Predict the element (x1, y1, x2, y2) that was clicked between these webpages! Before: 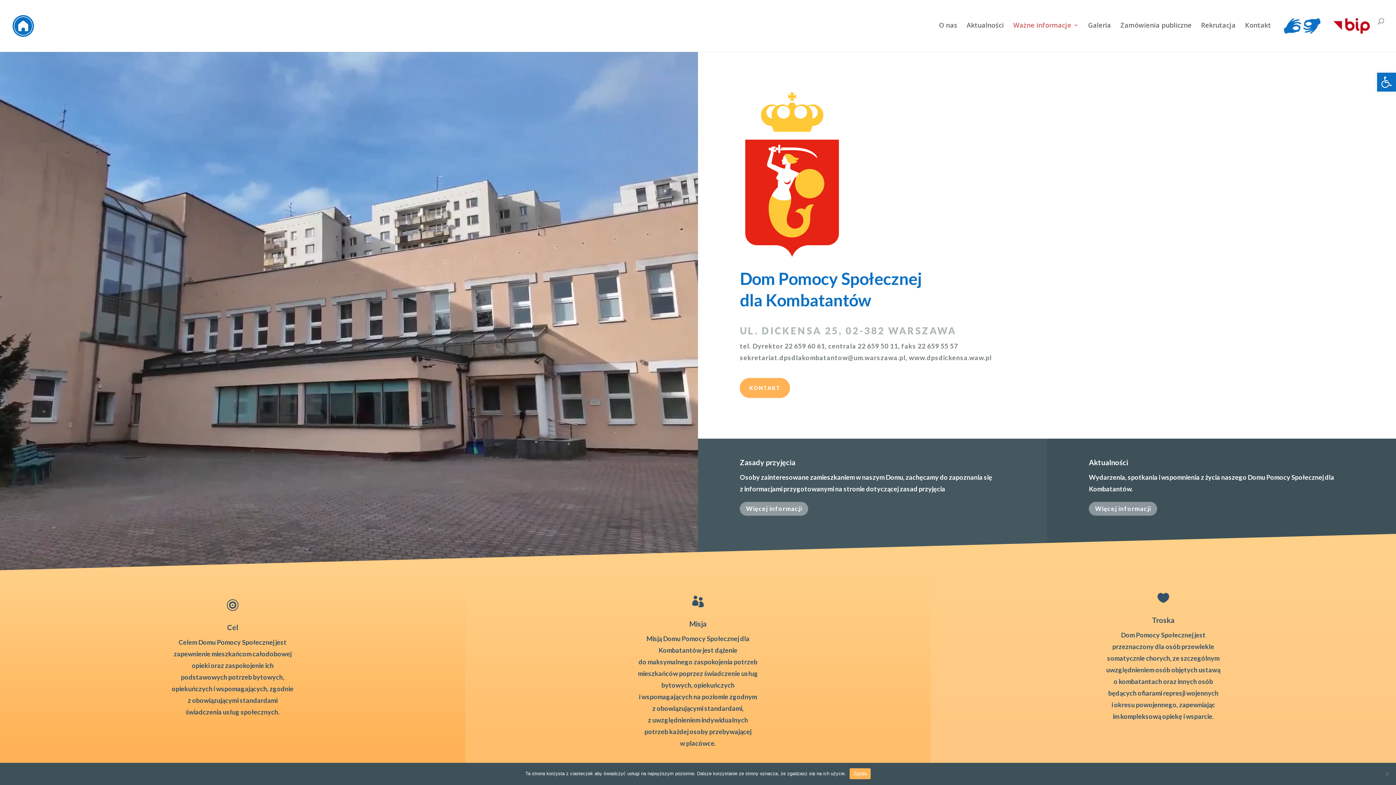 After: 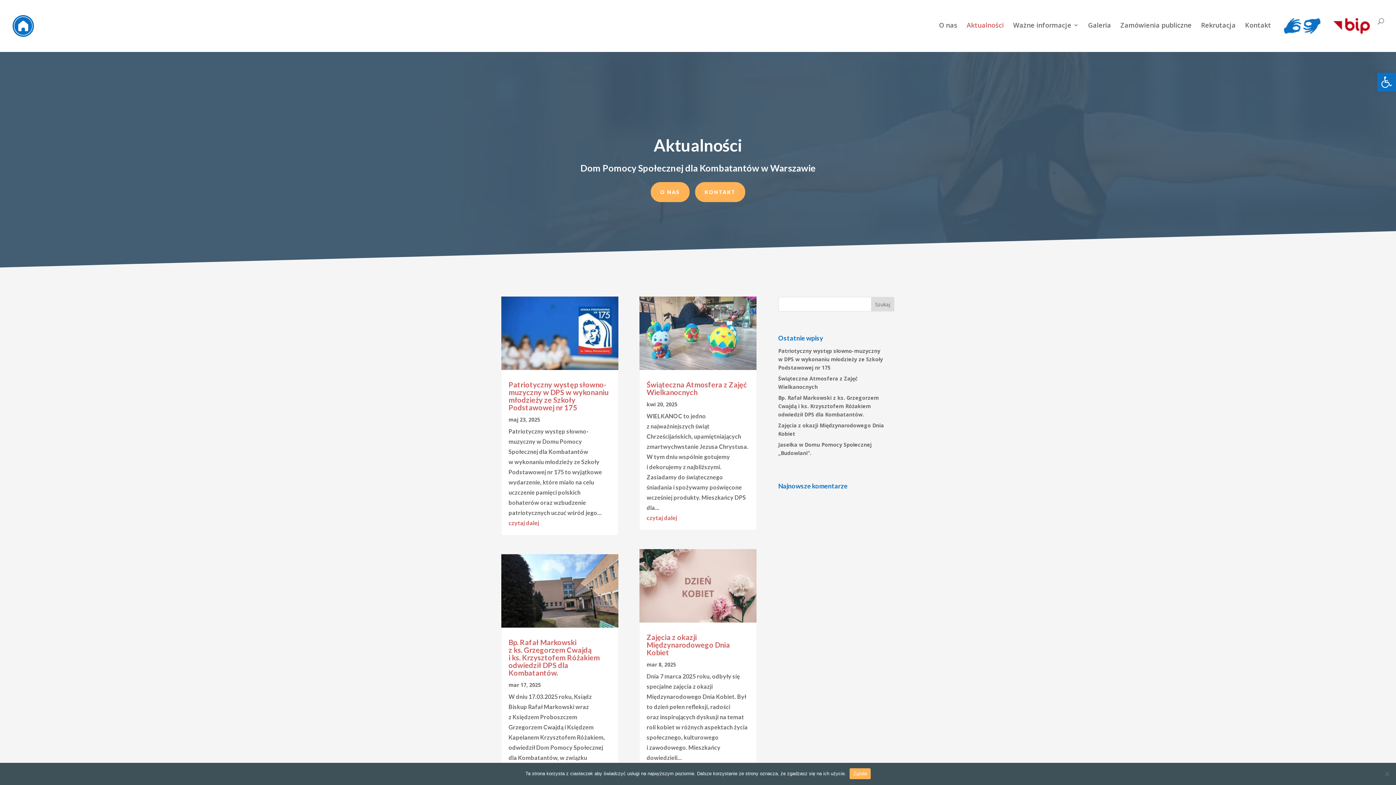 Action: label: Więcej informacji bbox: (1089, 502, 1157, 516)